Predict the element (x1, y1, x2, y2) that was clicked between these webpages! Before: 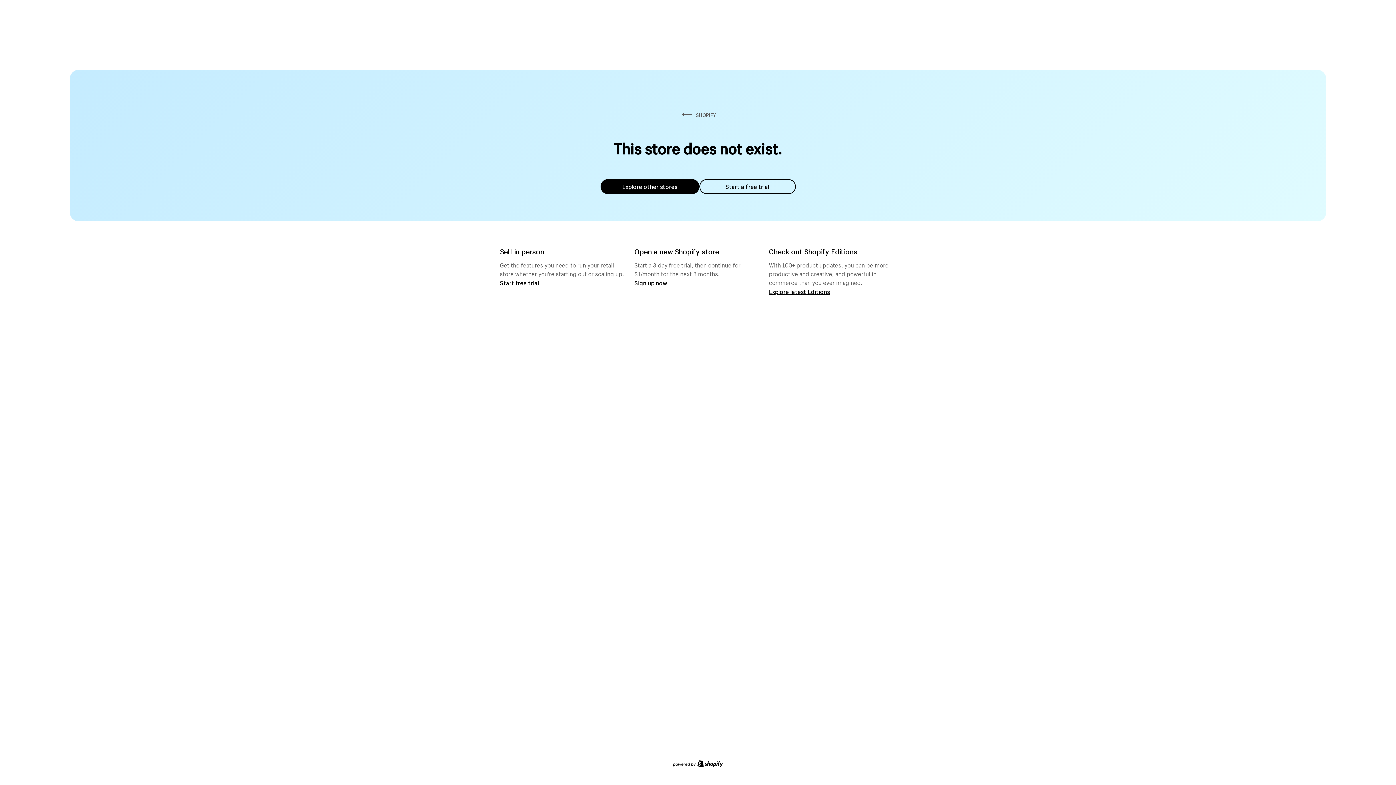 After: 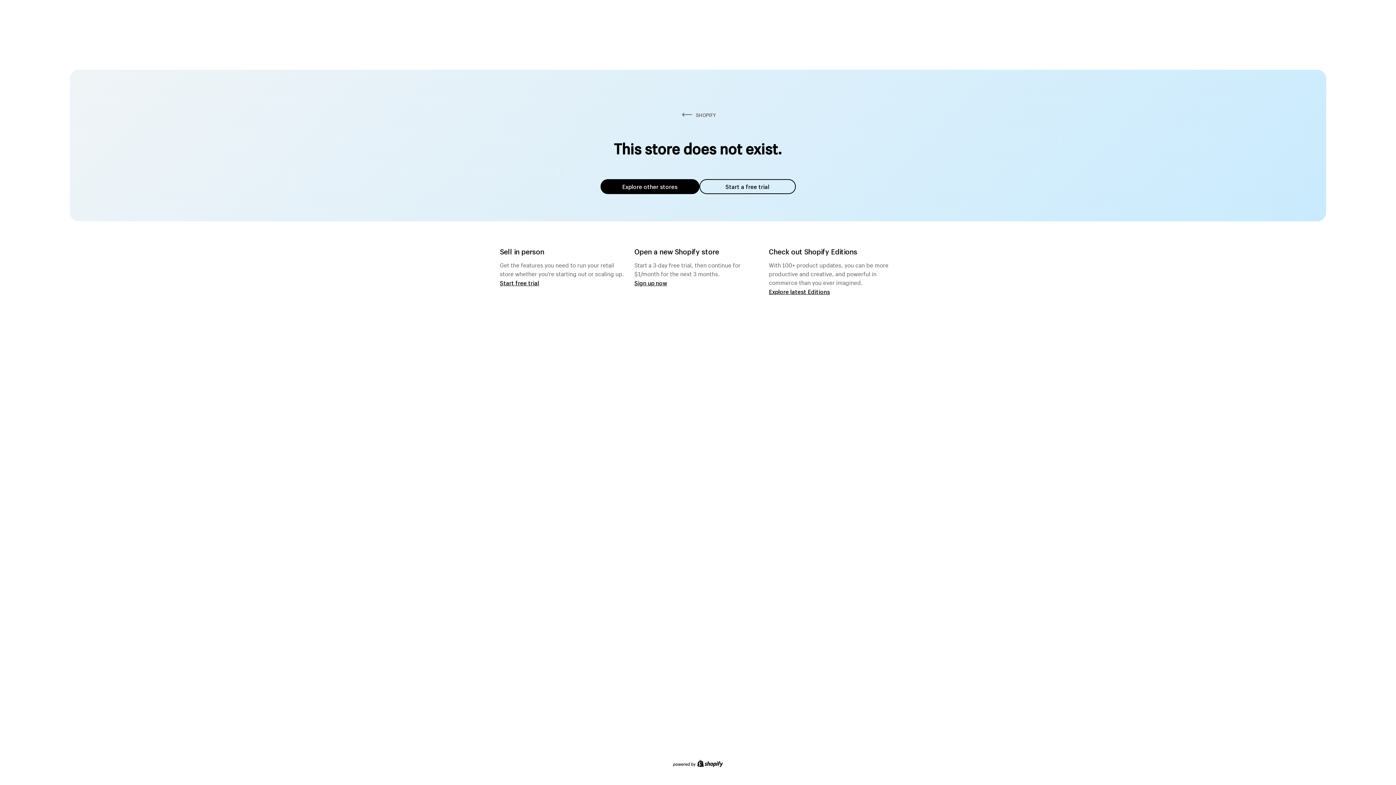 Action: bbox: (699, 179, 795, 194) label: Start a free trial